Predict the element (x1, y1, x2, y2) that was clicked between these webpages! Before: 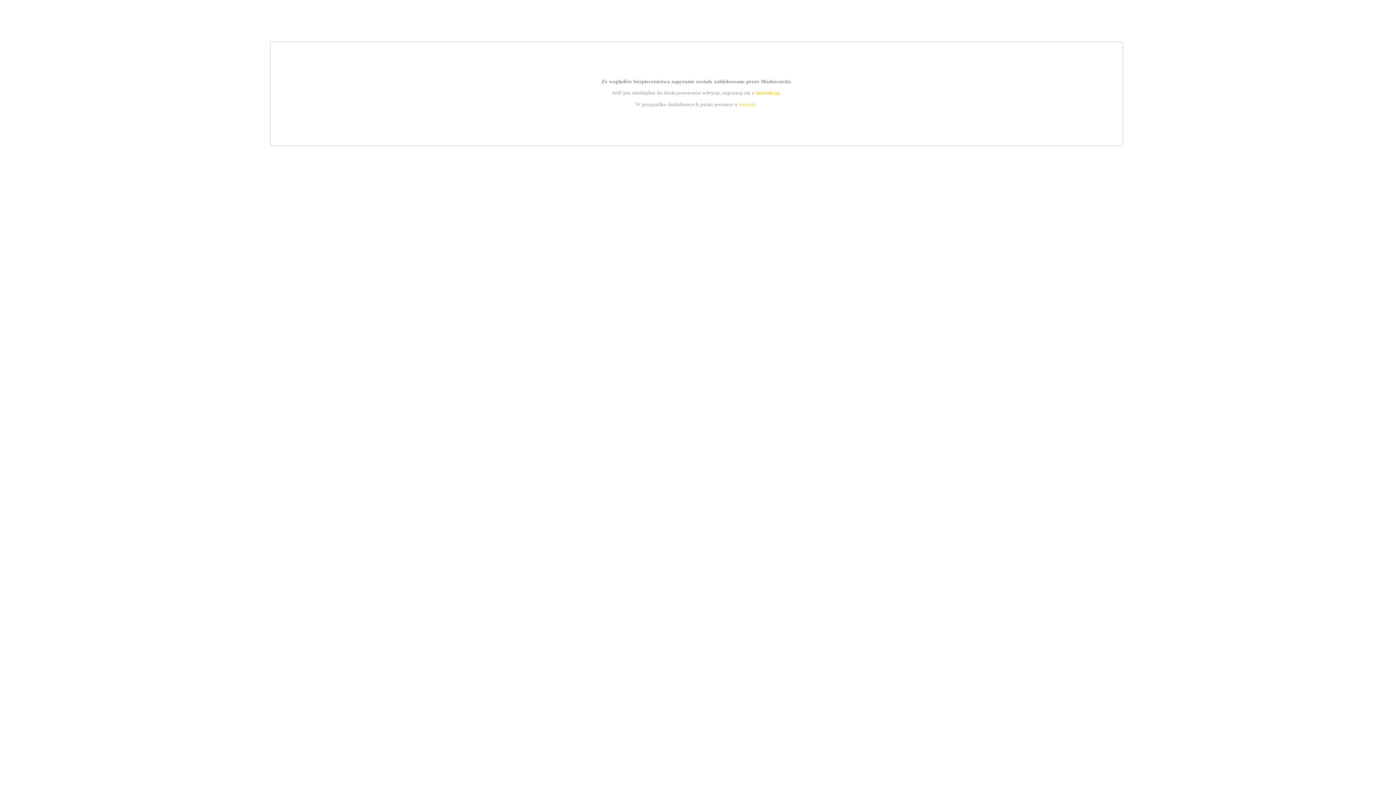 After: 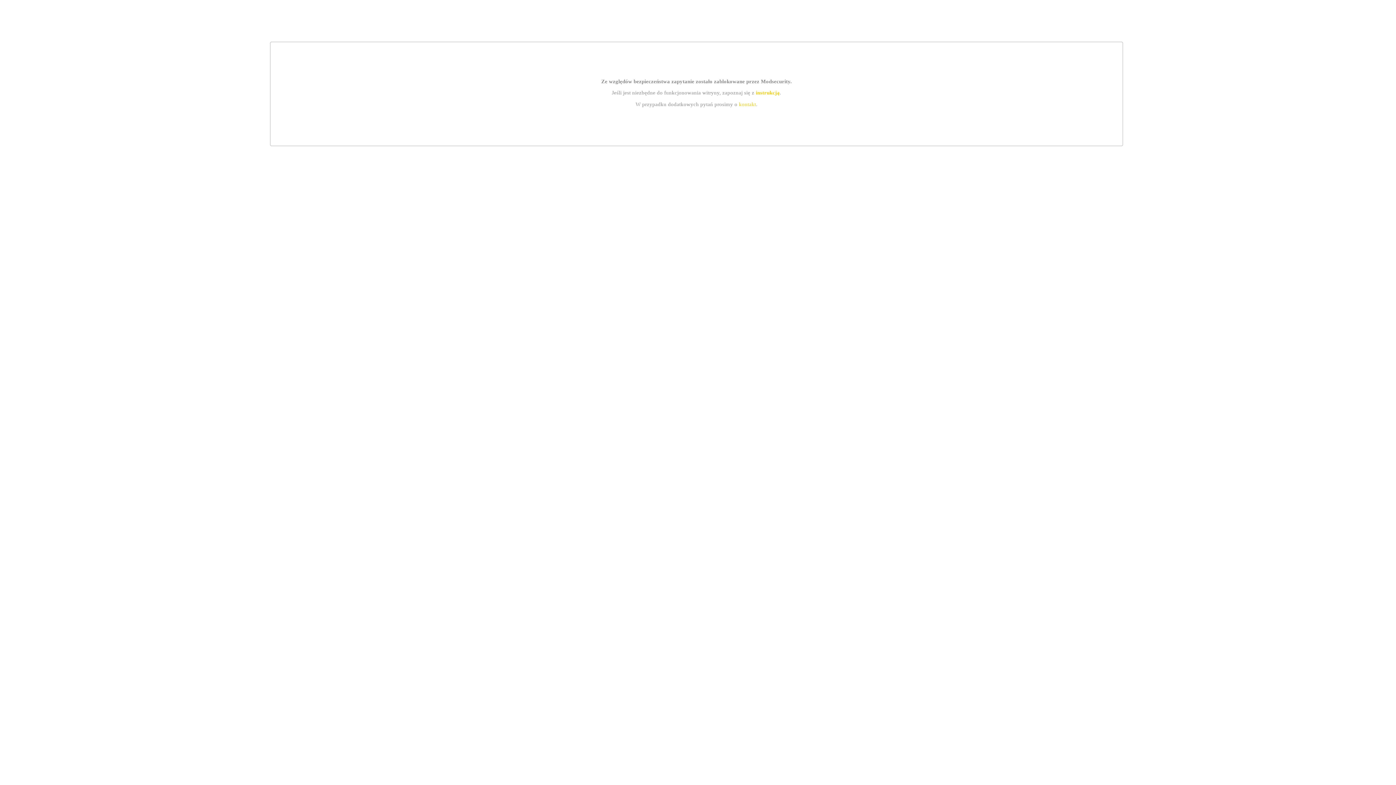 Action: bbox: (739, 101, 756, 107) label: kontakt